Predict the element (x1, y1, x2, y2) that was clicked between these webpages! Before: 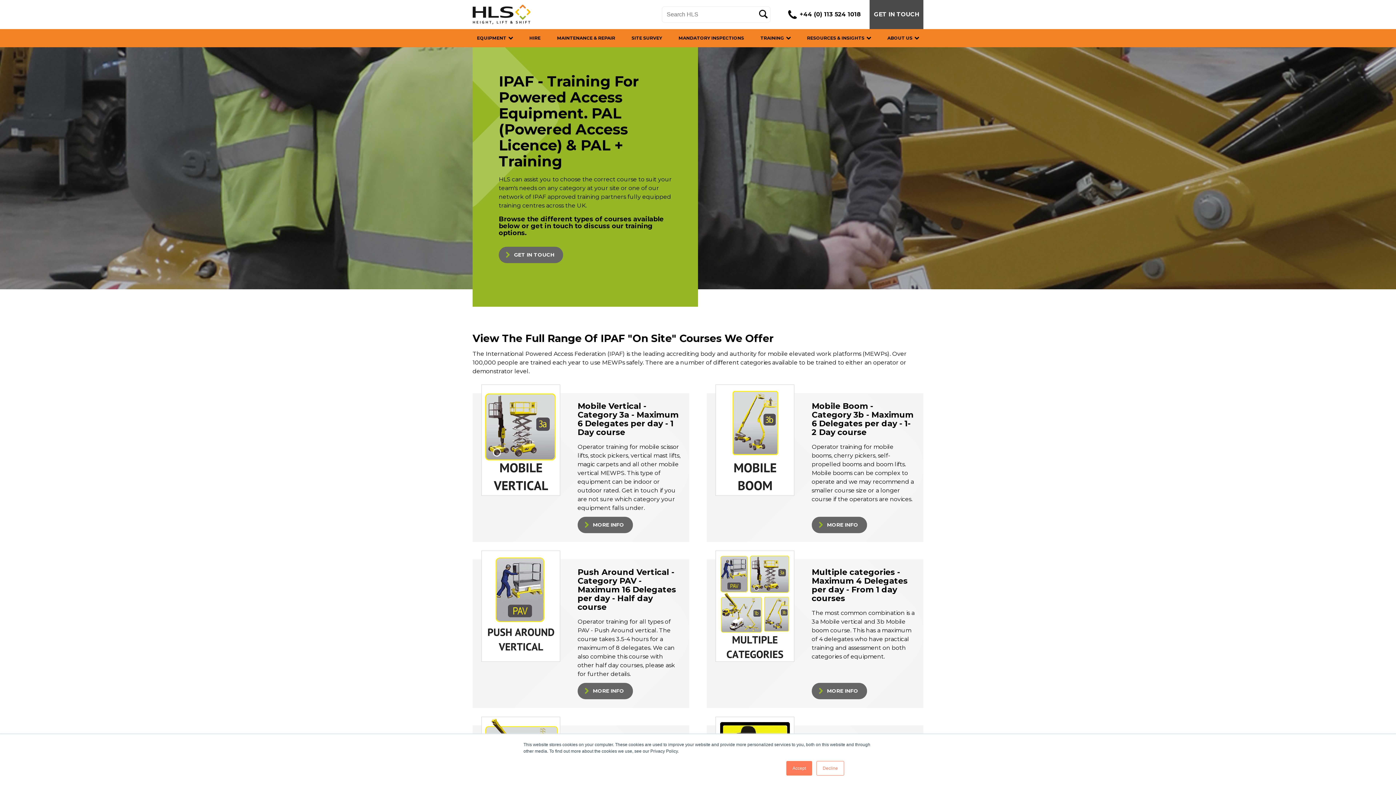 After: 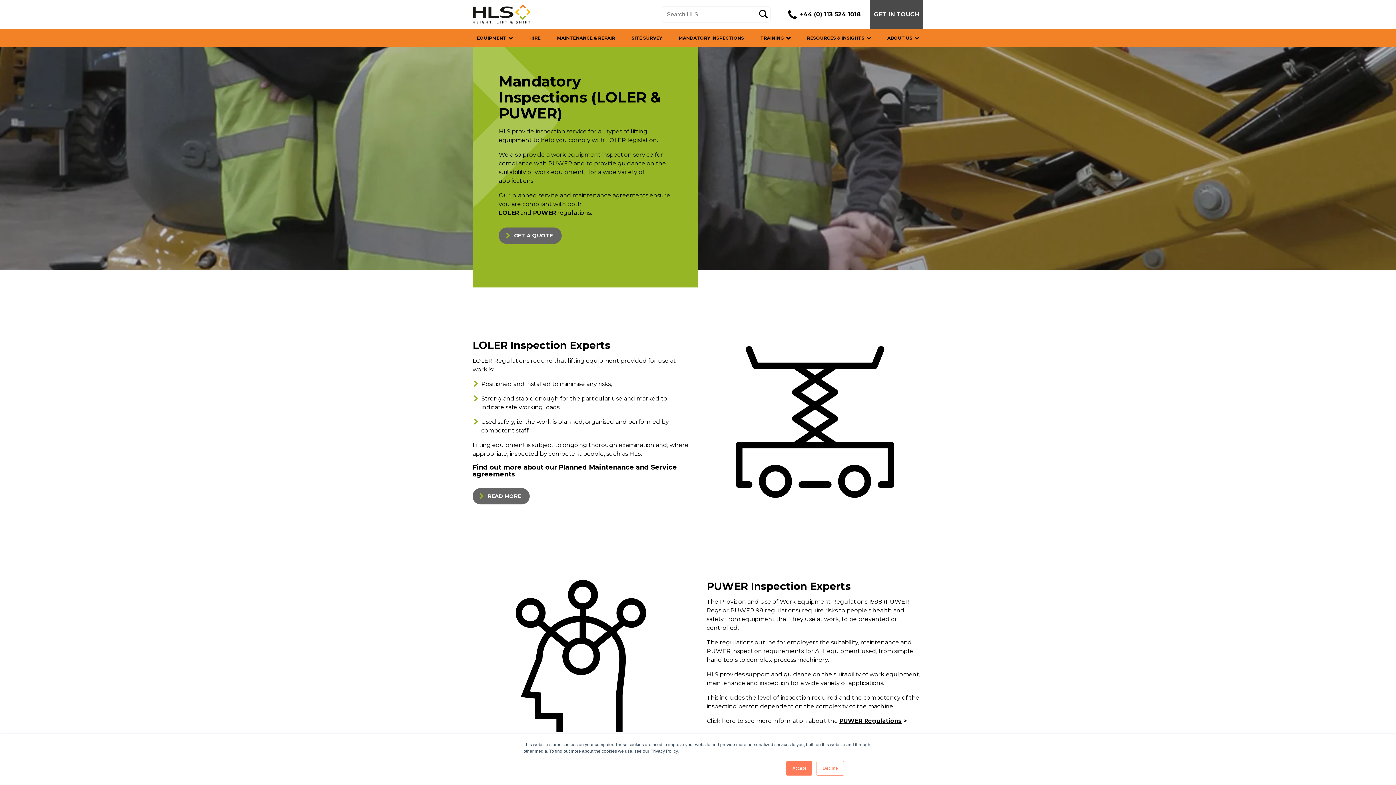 Action: label: MANDATORY INSPECTIONS bbox: (674, 29, 748, 47)